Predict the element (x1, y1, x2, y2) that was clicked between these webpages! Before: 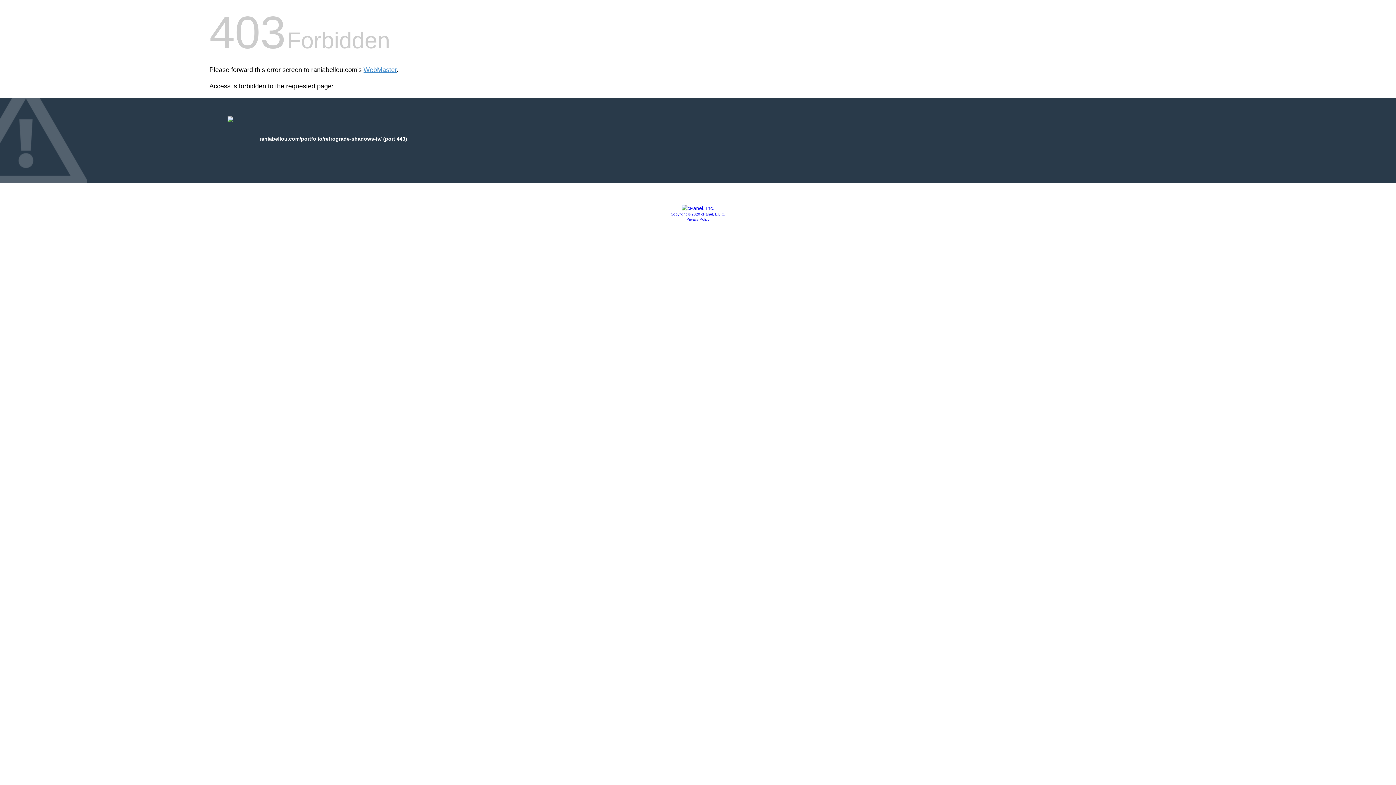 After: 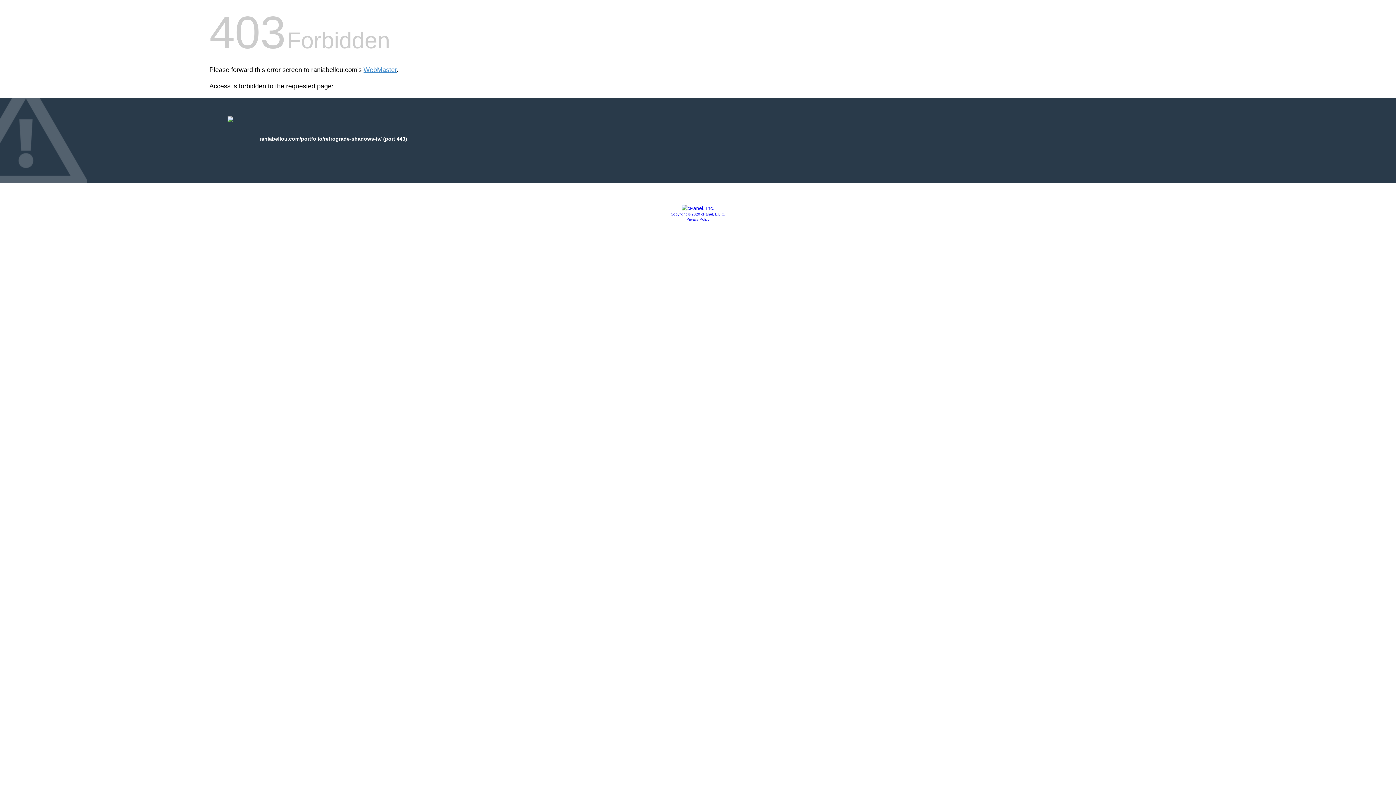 Action: bbox: (686, 217, 709, 221) label: Privacy Policy